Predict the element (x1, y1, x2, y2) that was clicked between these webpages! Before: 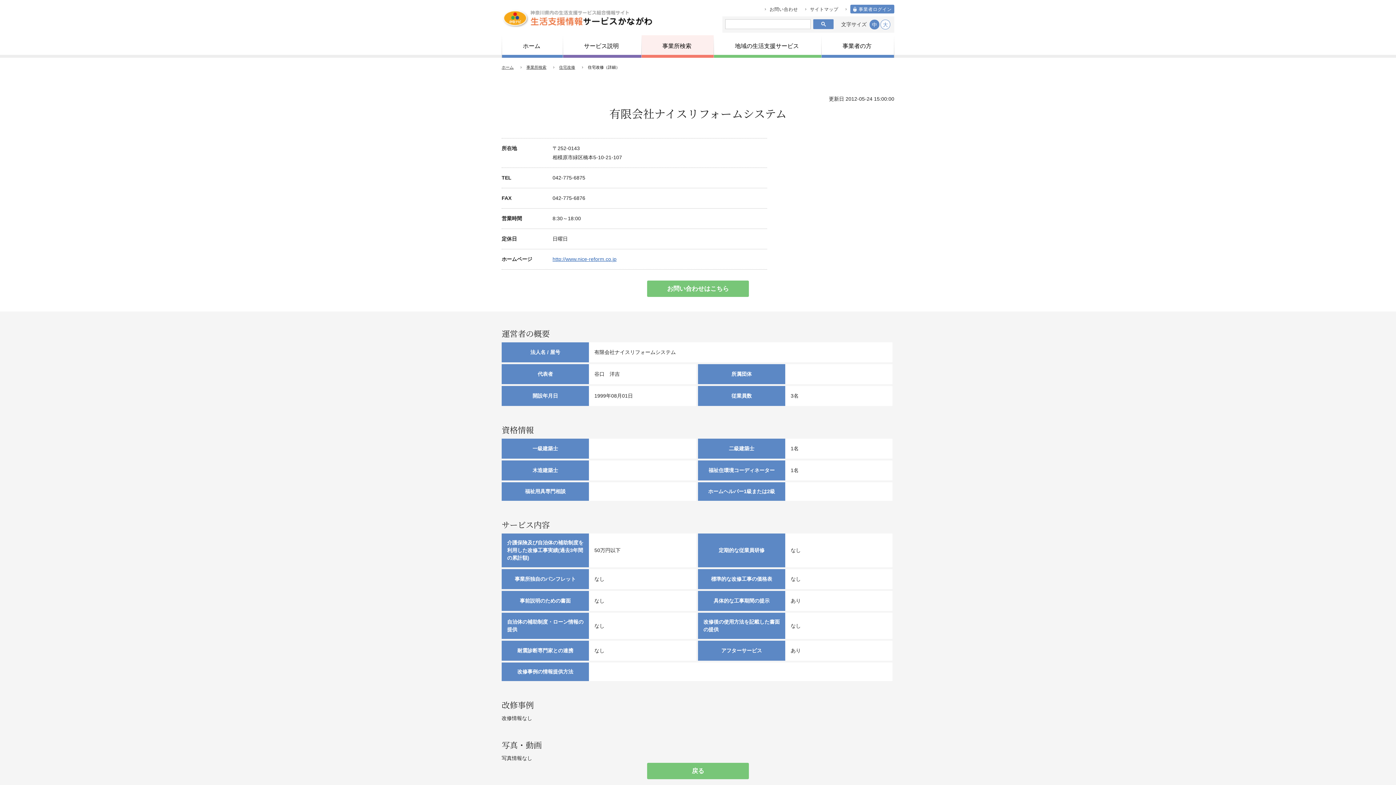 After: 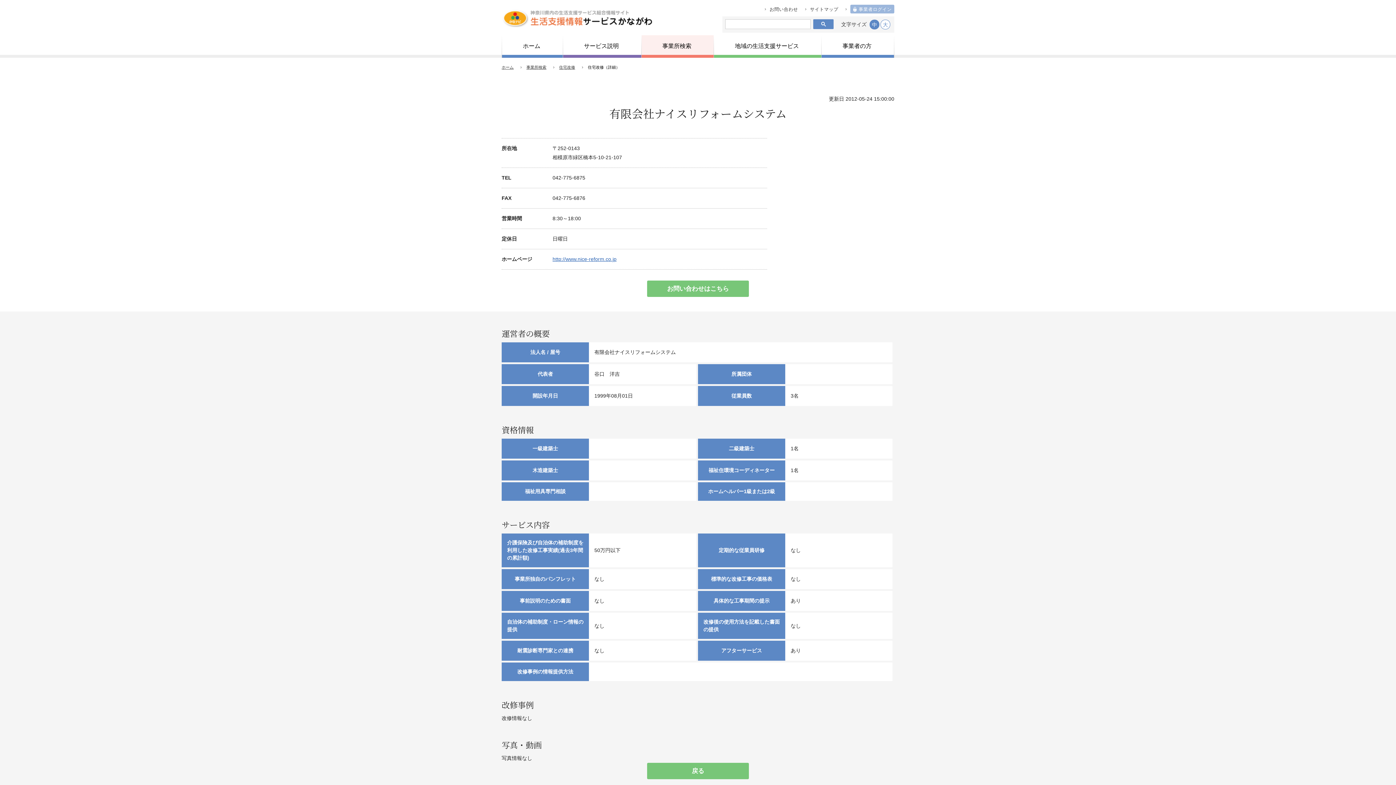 Action: bbox: (850, 4, 894, 13) label: 事業者ログイン